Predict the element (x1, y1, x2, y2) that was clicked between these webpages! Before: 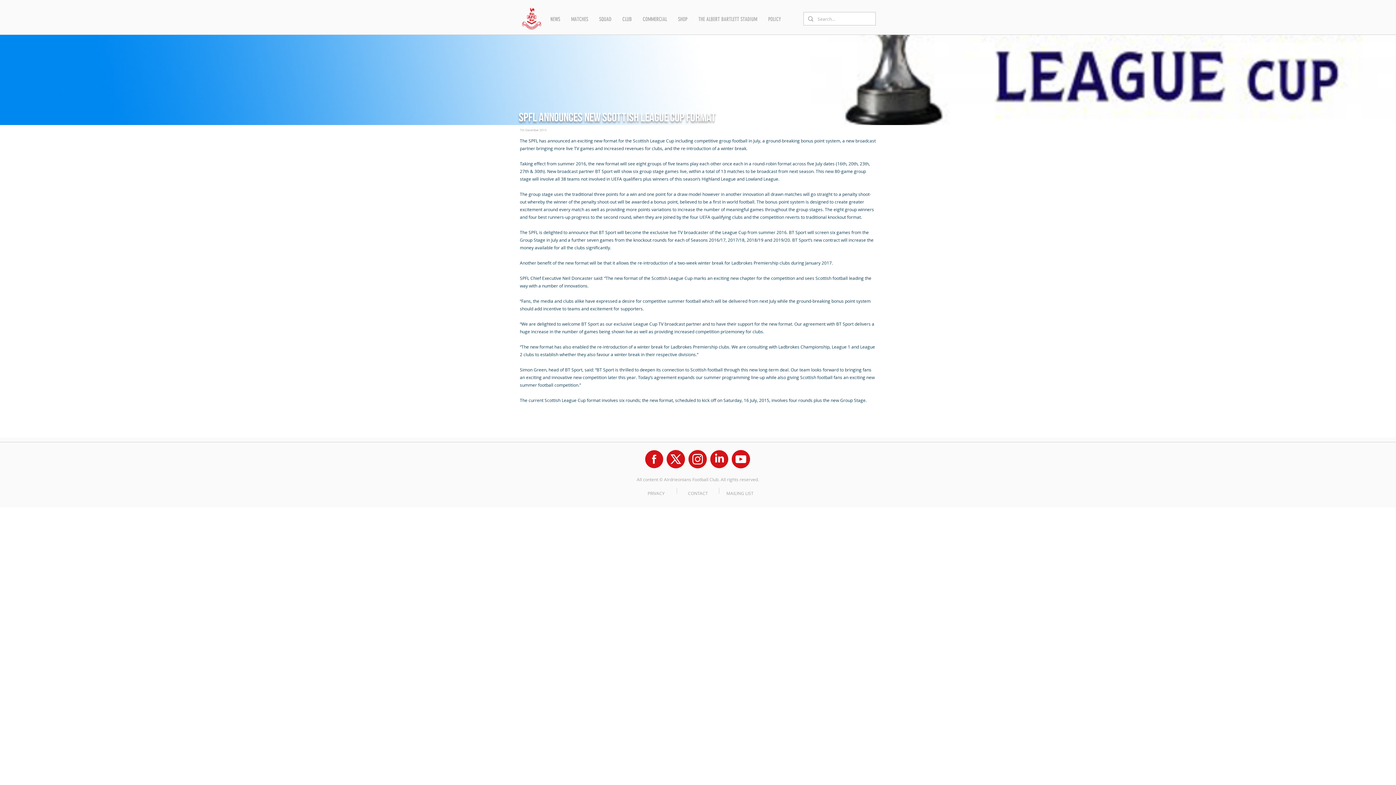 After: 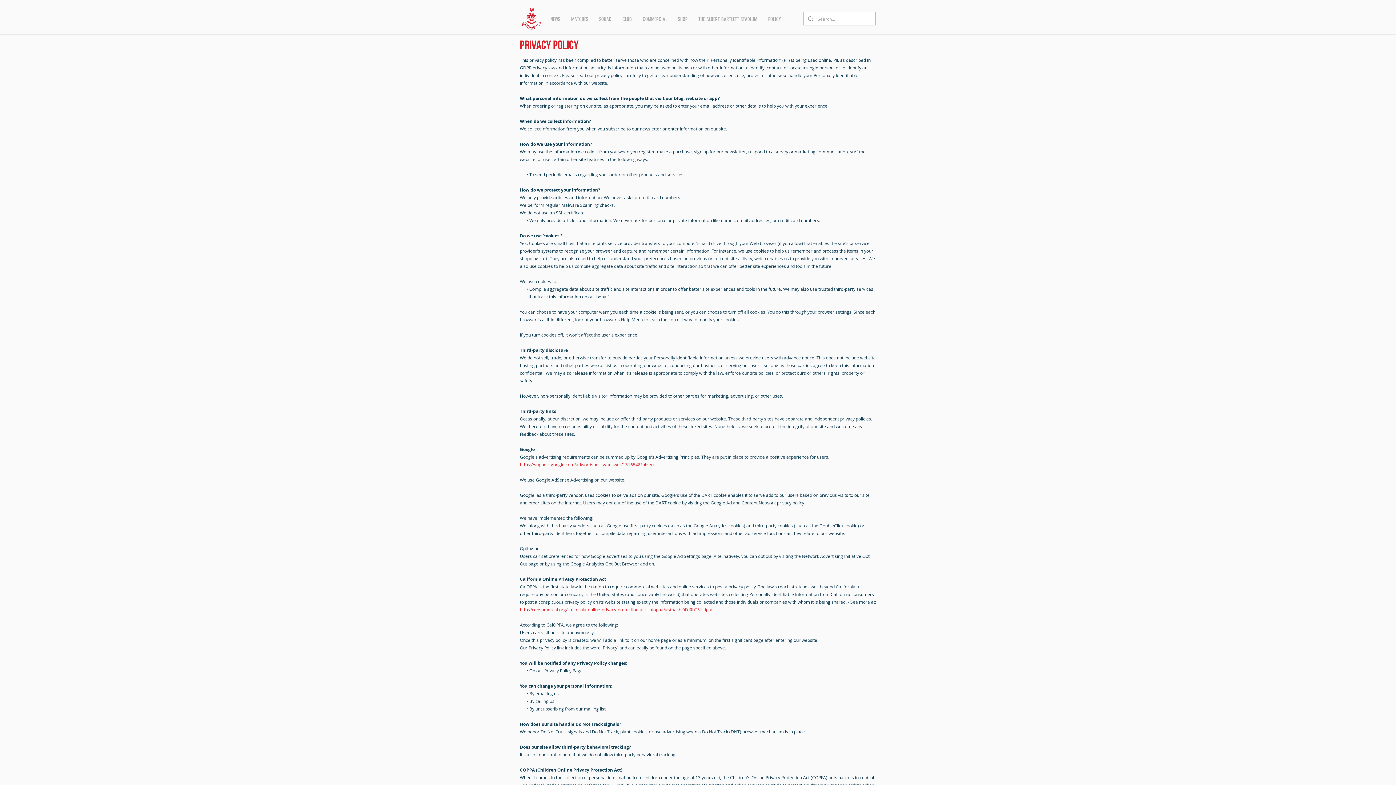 Action: bbox: (647, 490, 664, 496) label: PRIVACY